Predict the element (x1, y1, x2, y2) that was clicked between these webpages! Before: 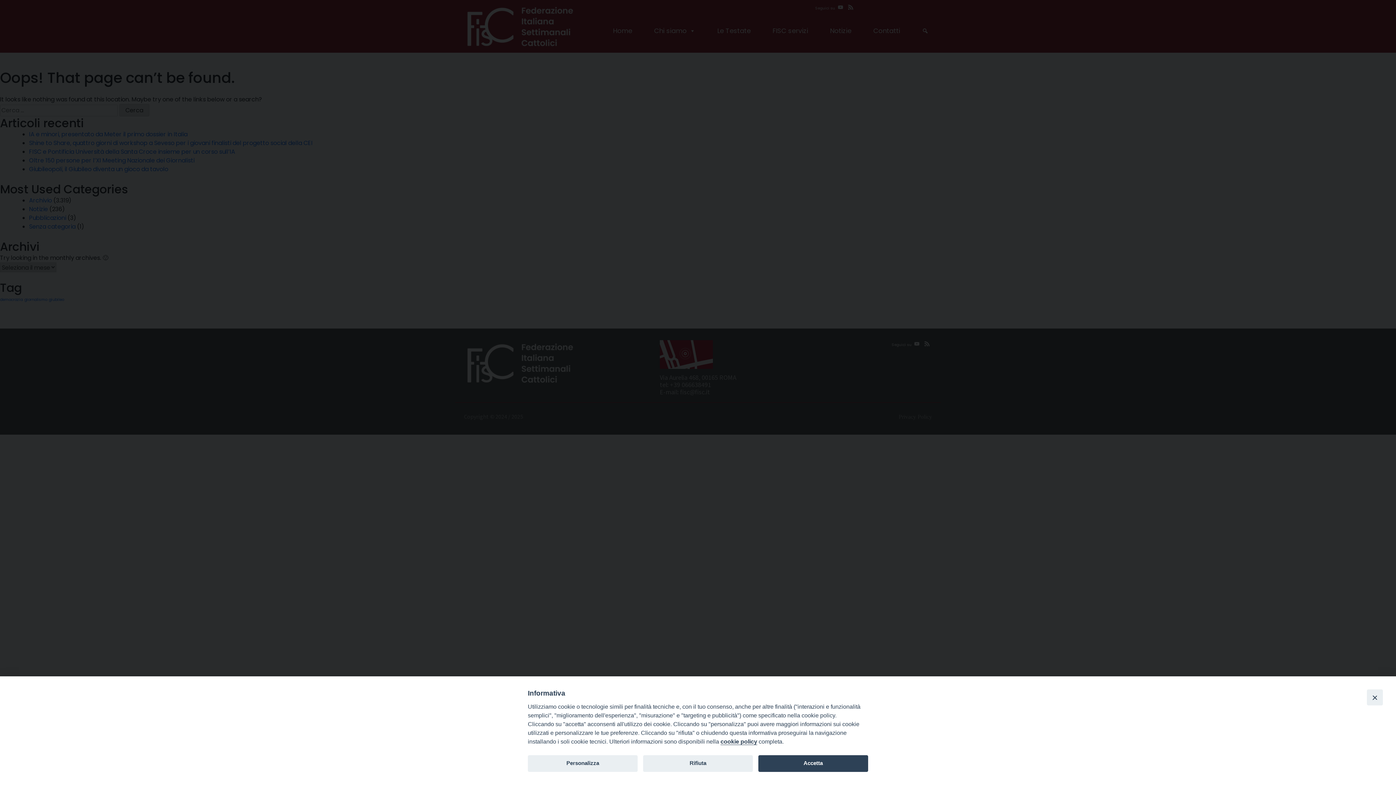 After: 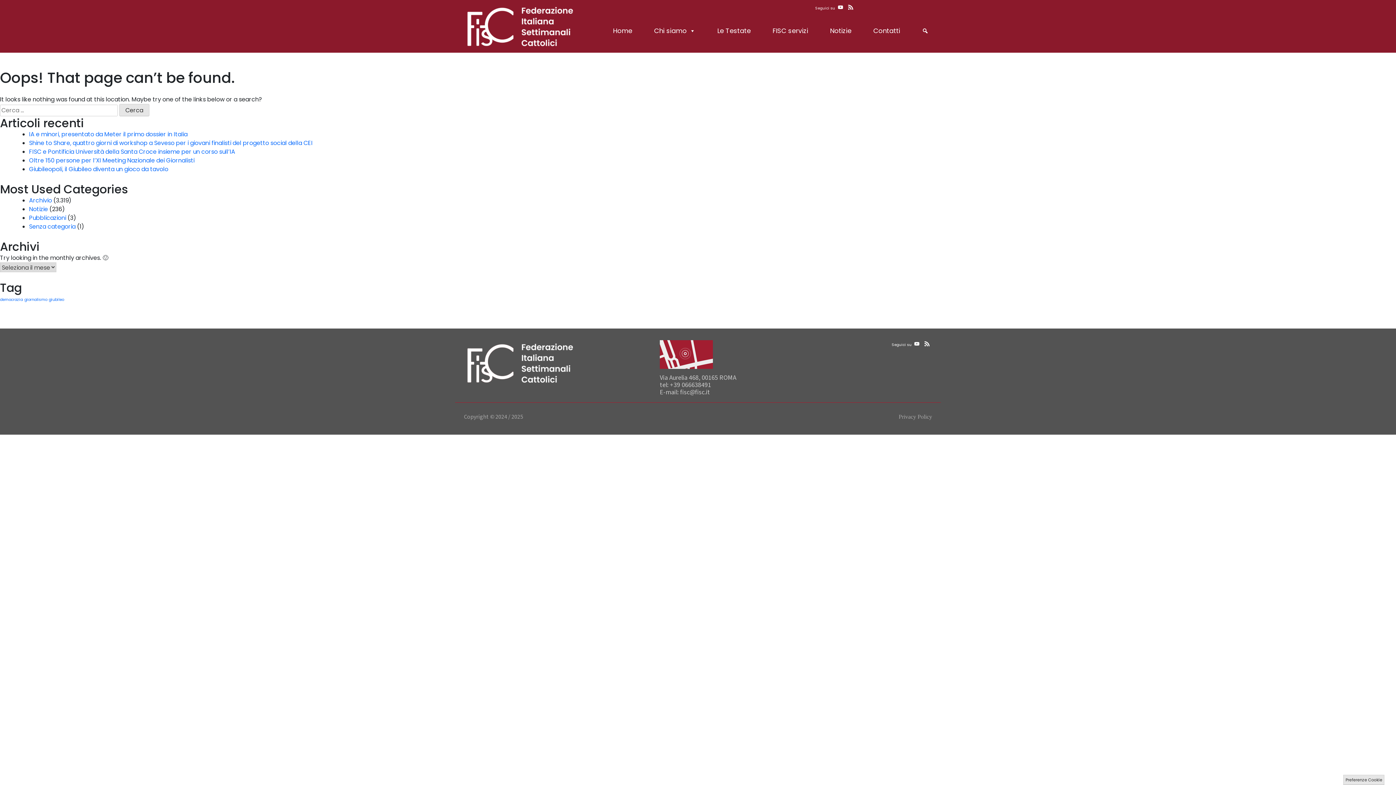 Action: bbox: (643, 755, 753, 772) label: Rifiuta